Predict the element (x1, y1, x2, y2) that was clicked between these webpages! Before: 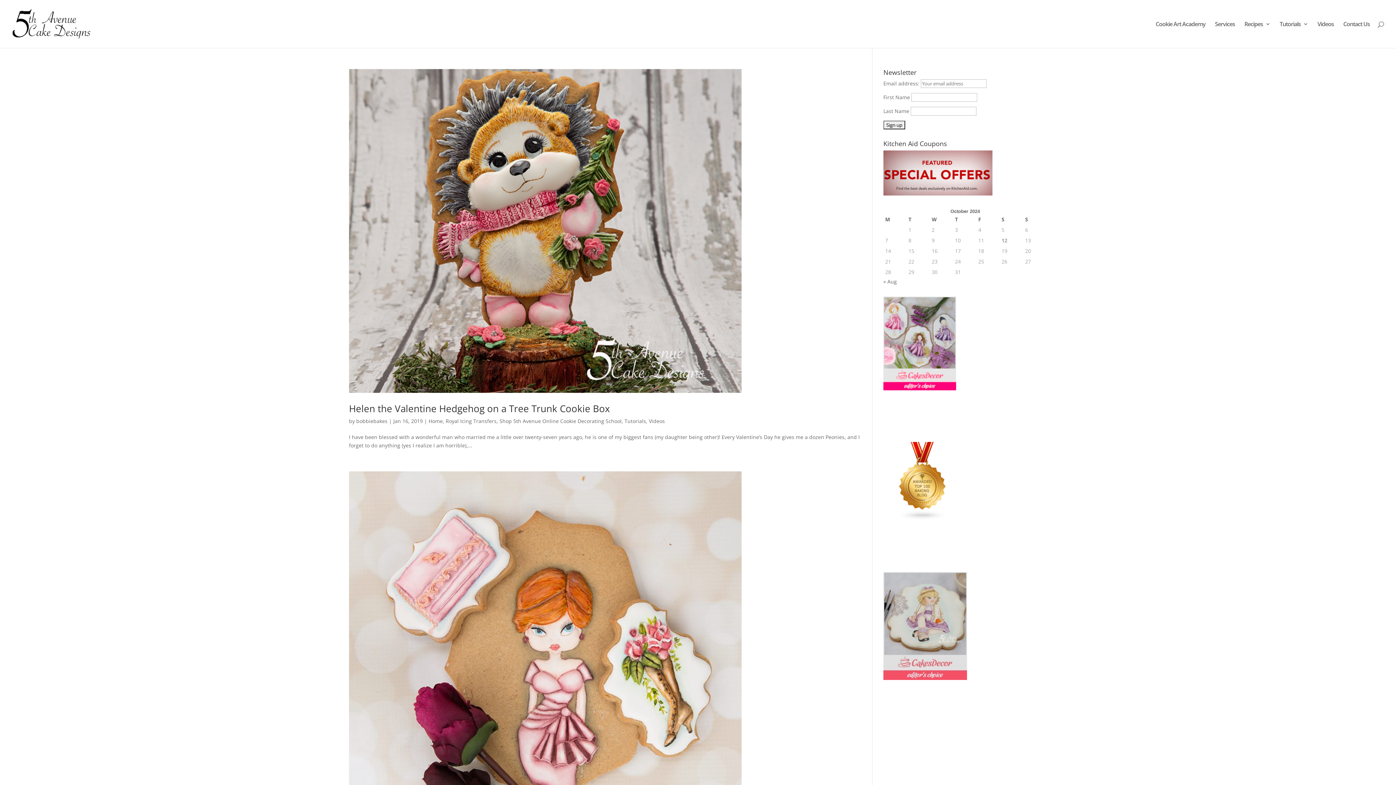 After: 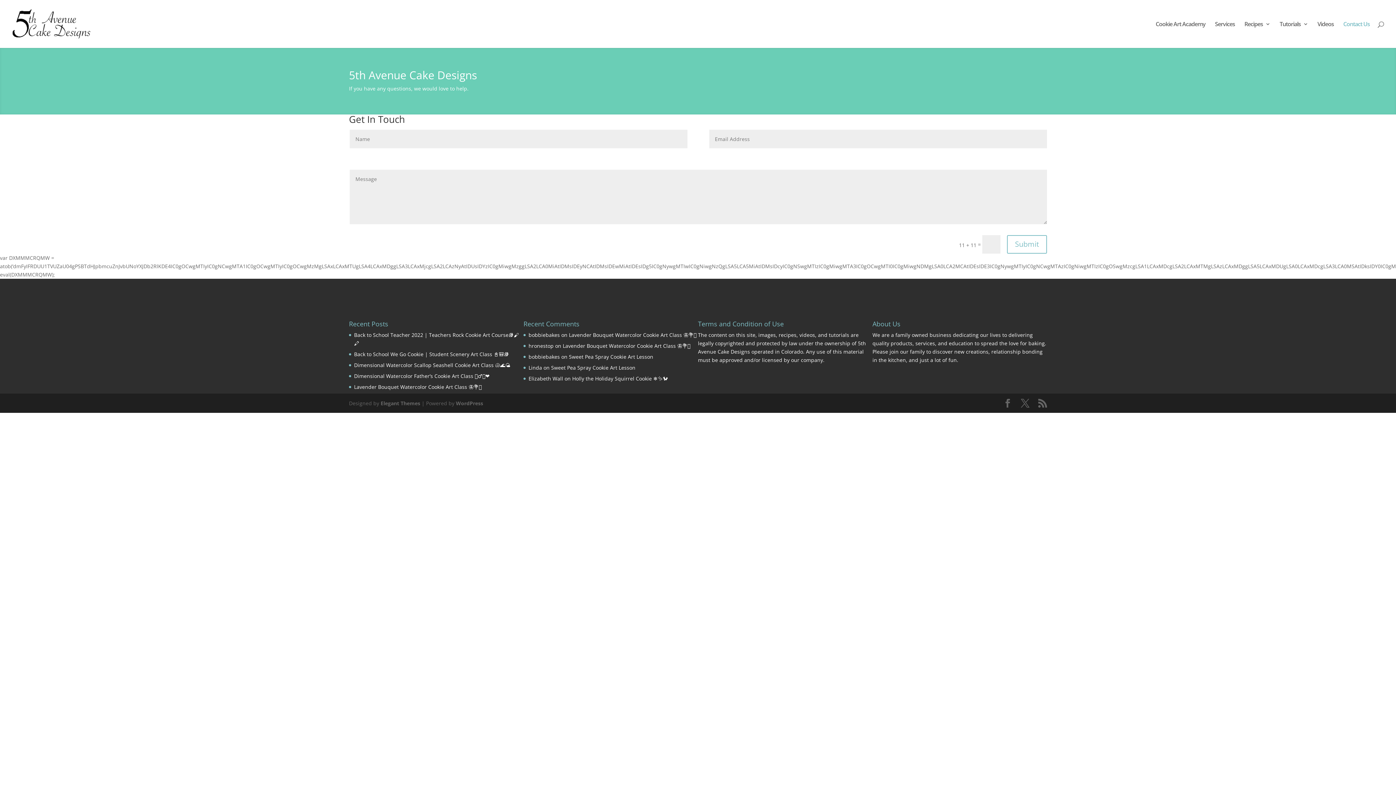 Action: label: Contact Us bbox: (1343, 21, 1370, 48)